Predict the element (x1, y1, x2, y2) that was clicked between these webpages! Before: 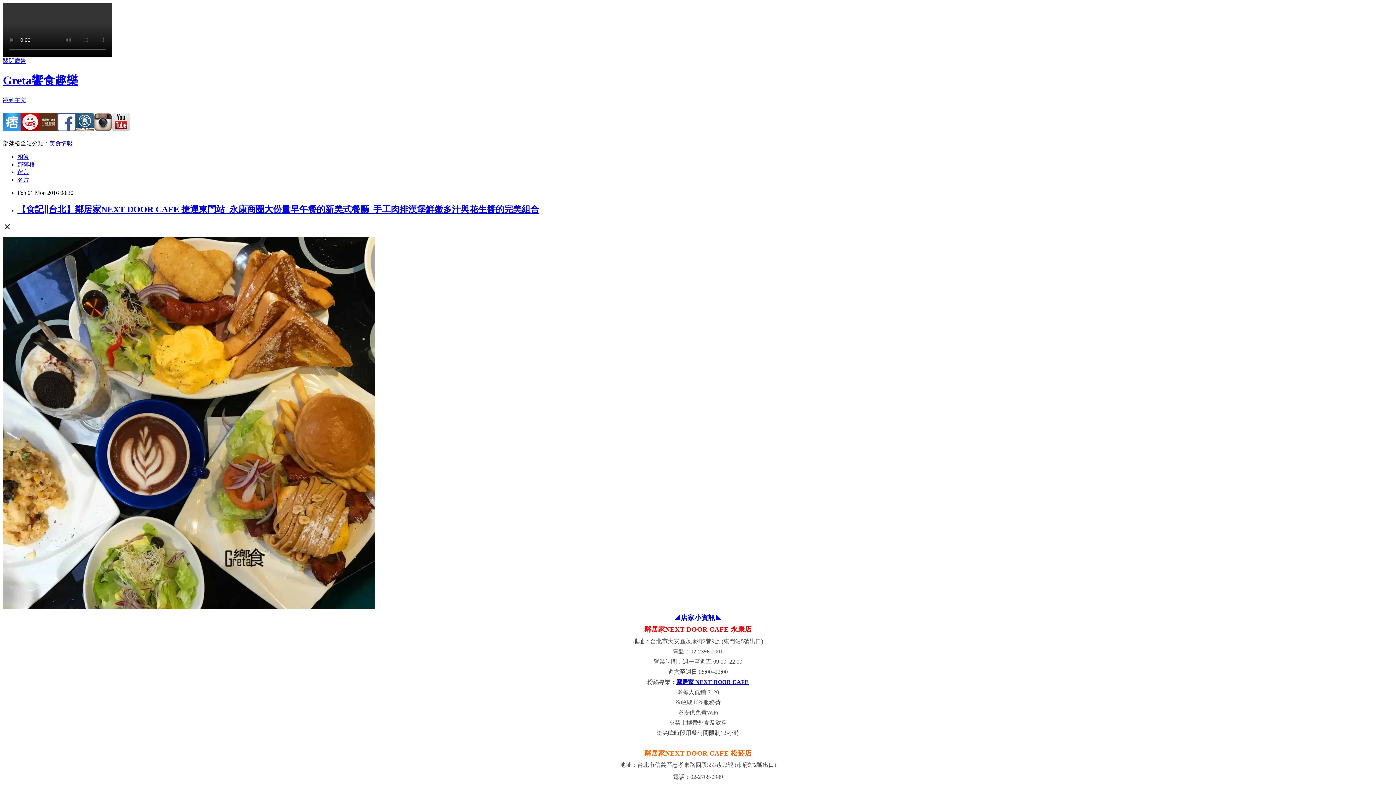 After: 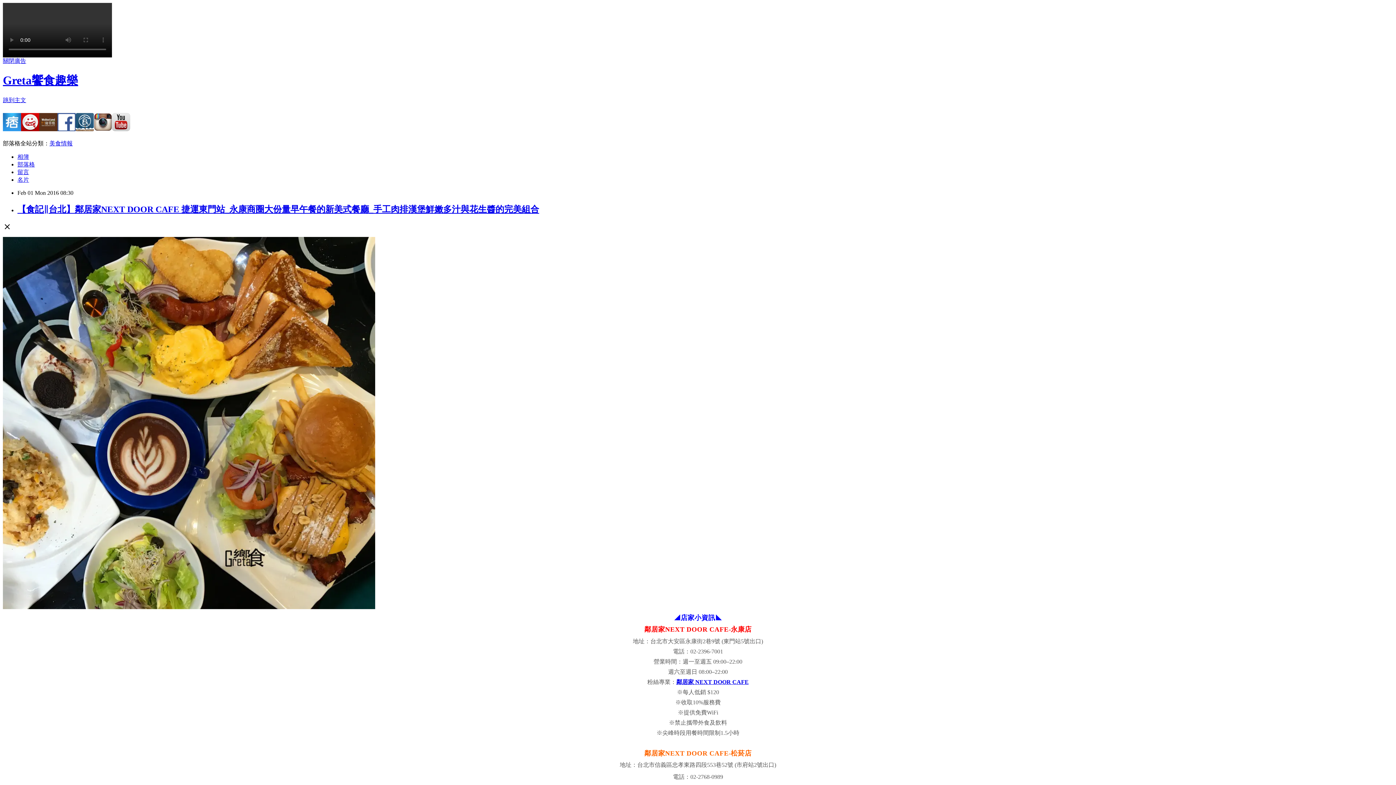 Action: bbox: (112, 123, 130, 133)